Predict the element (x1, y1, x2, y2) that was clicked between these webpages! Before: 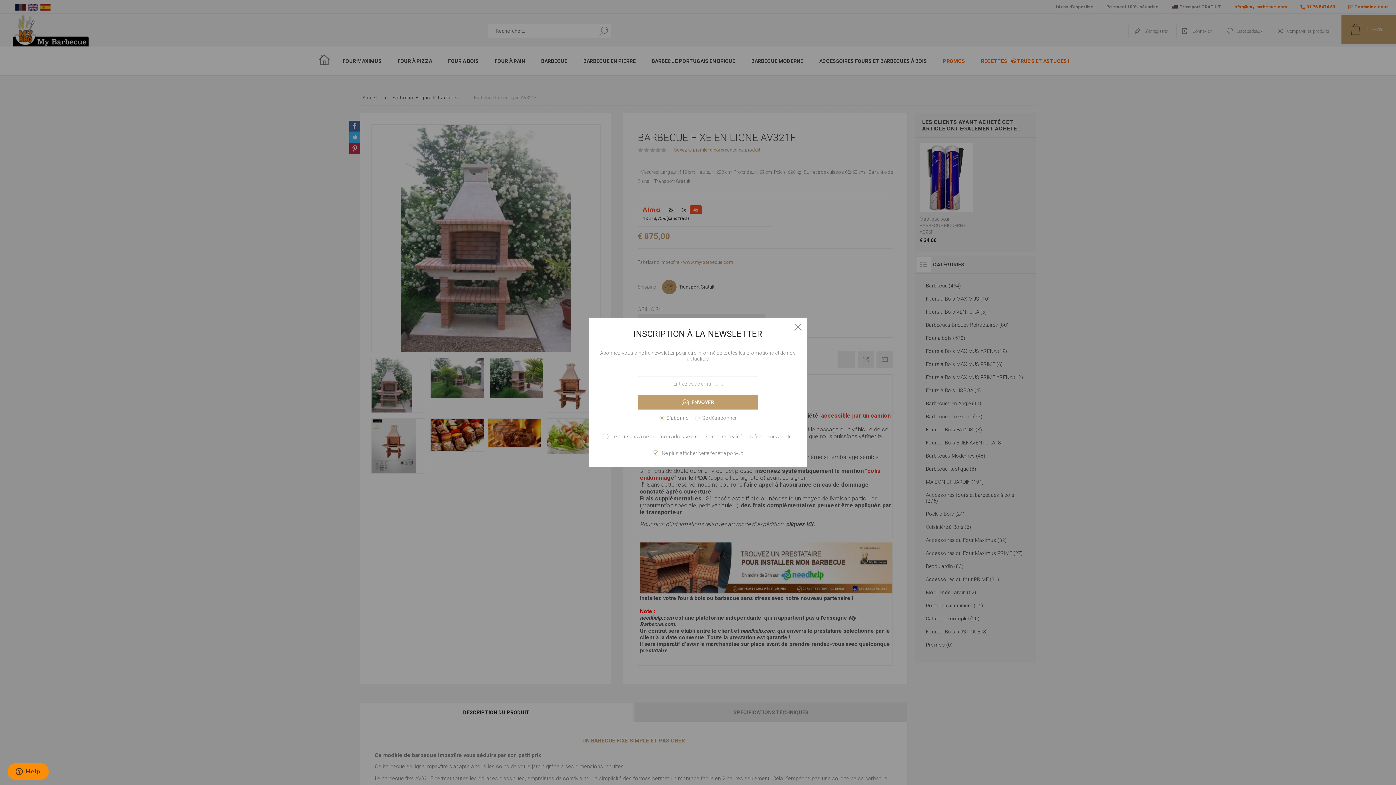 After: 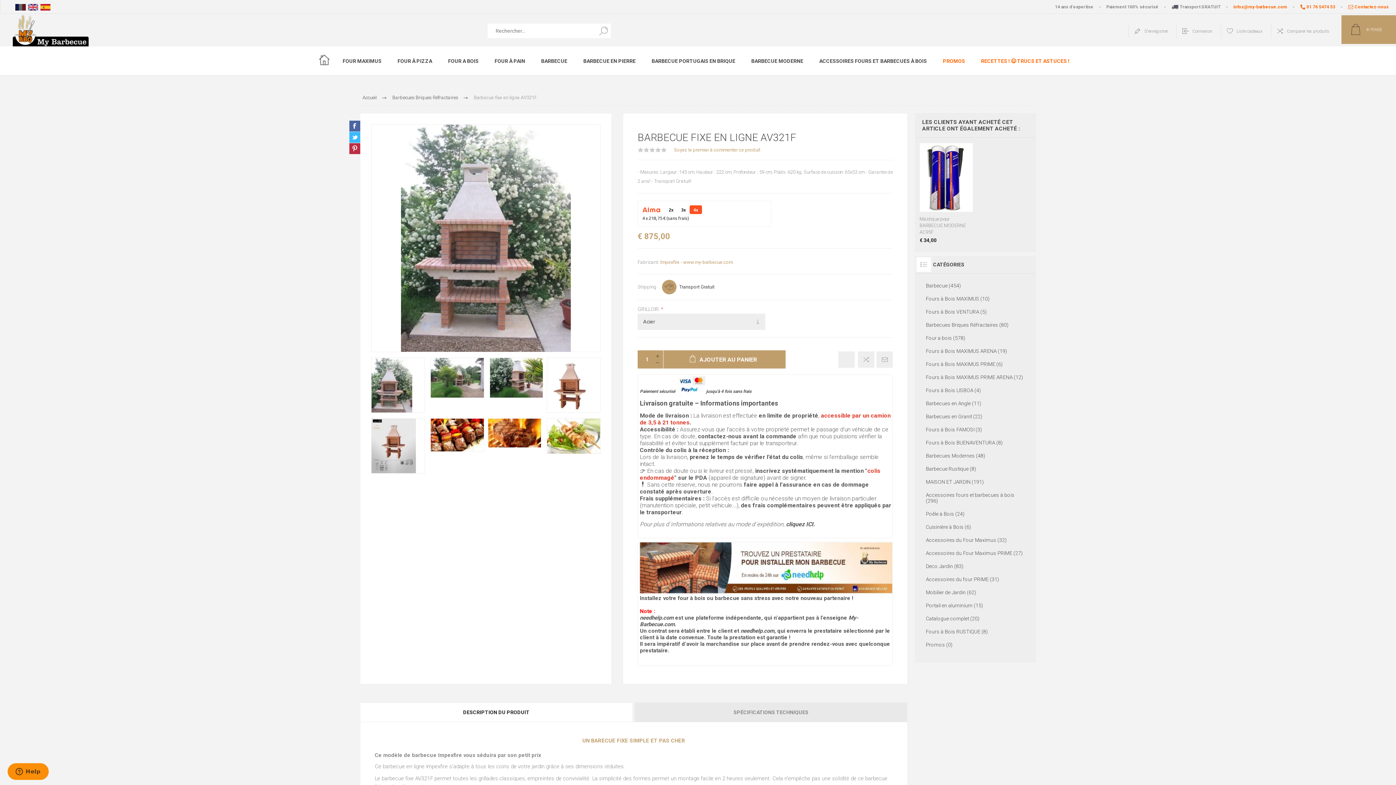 Action: label: Fermer bbox: (790, 320, 805, 334)